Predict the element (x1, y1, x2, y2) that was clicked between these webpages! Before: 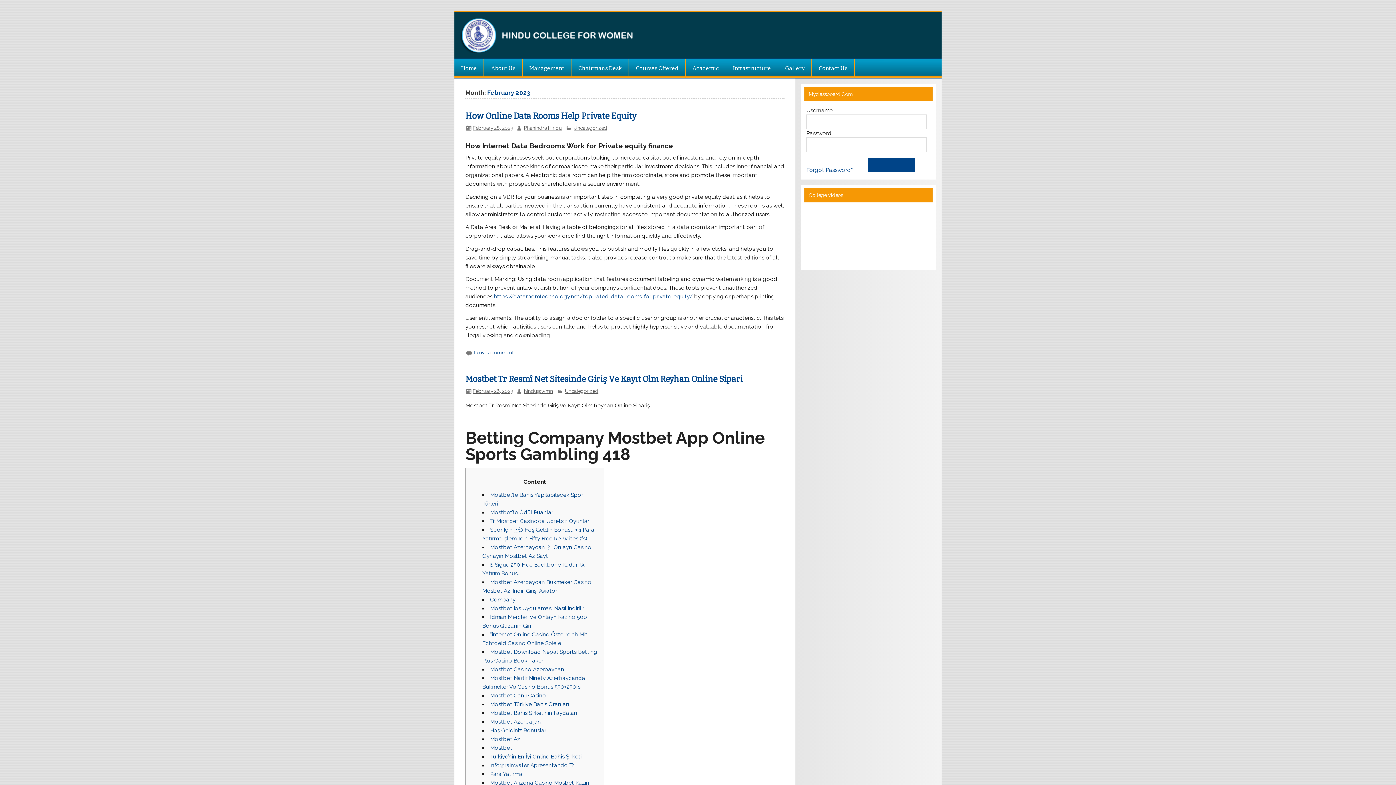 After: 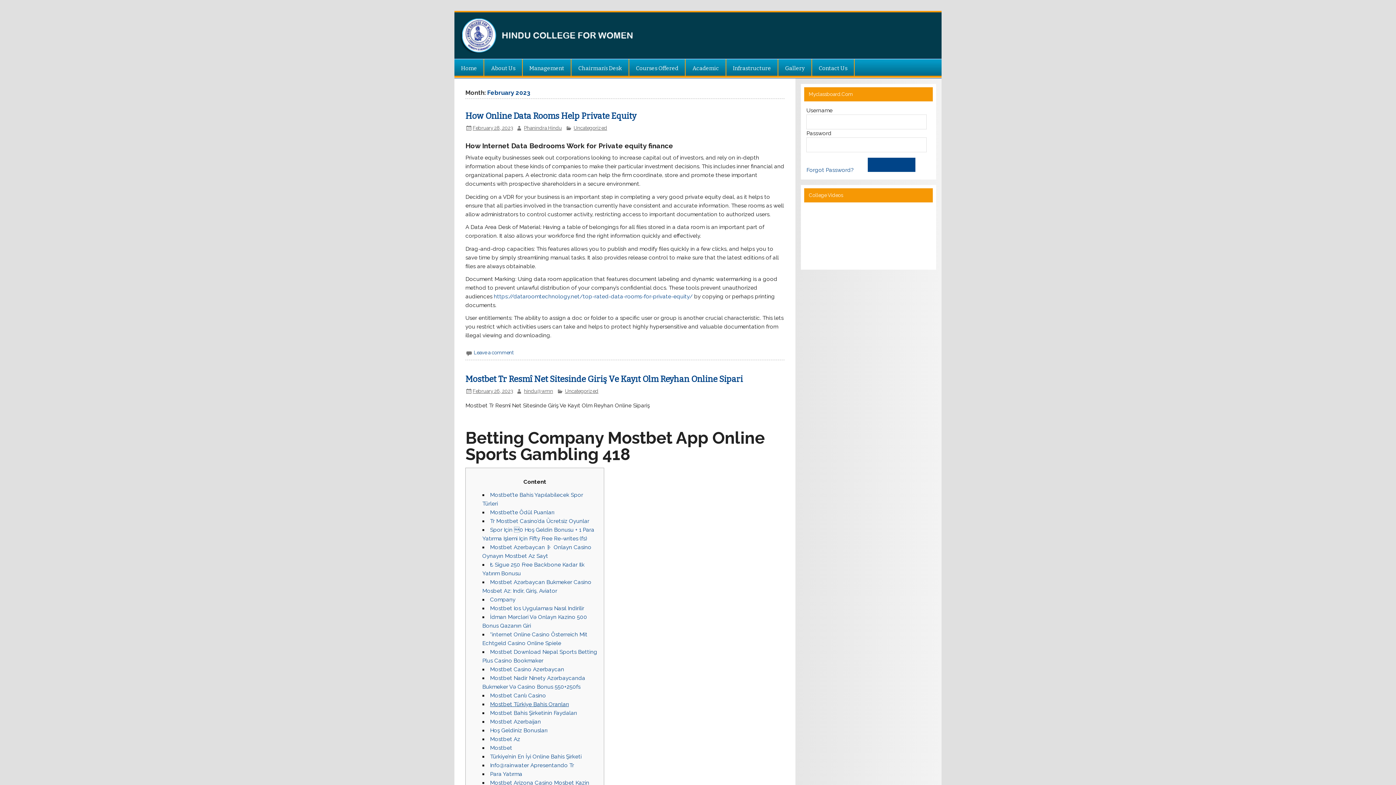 Action: label: Mostbet Türkiye Bahis Oranları bbox: (490, 701, 569, 707)